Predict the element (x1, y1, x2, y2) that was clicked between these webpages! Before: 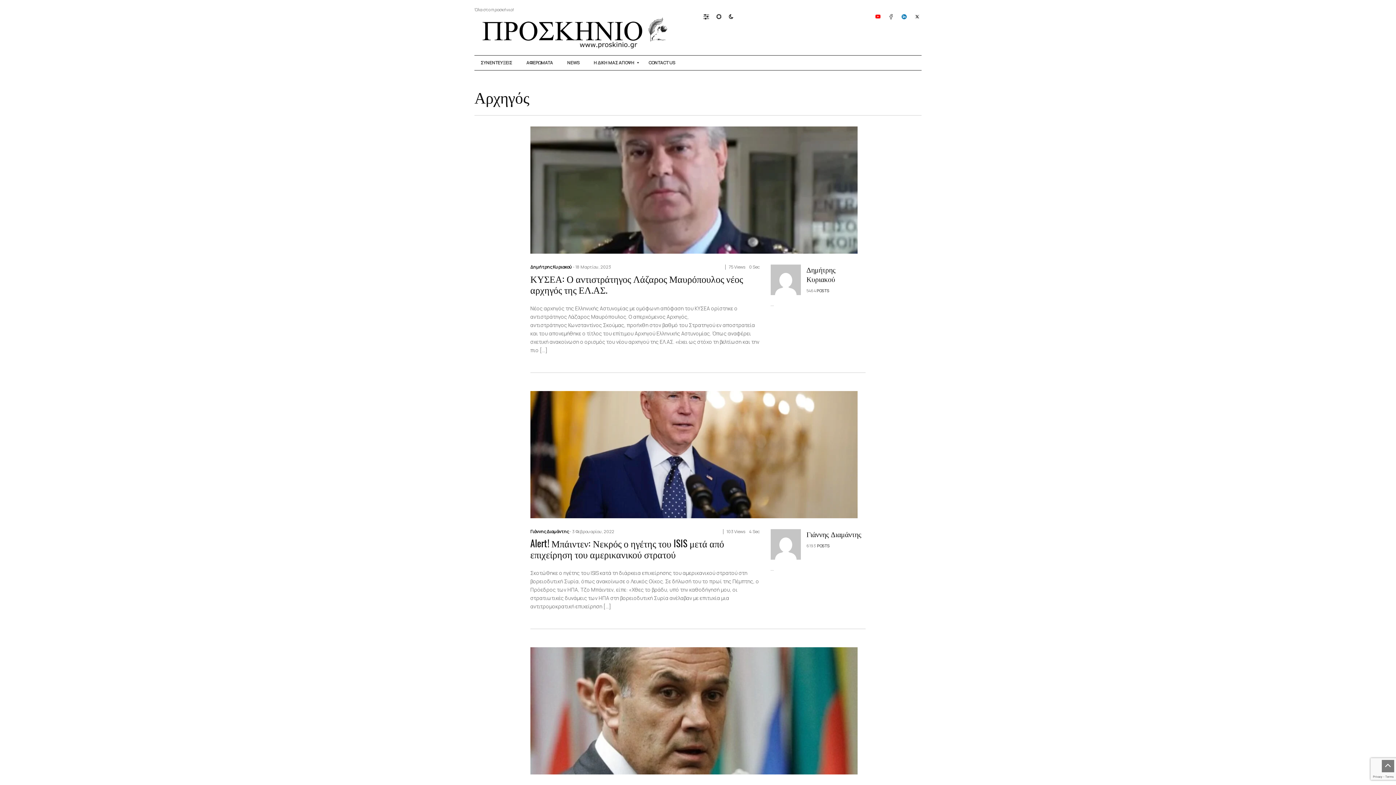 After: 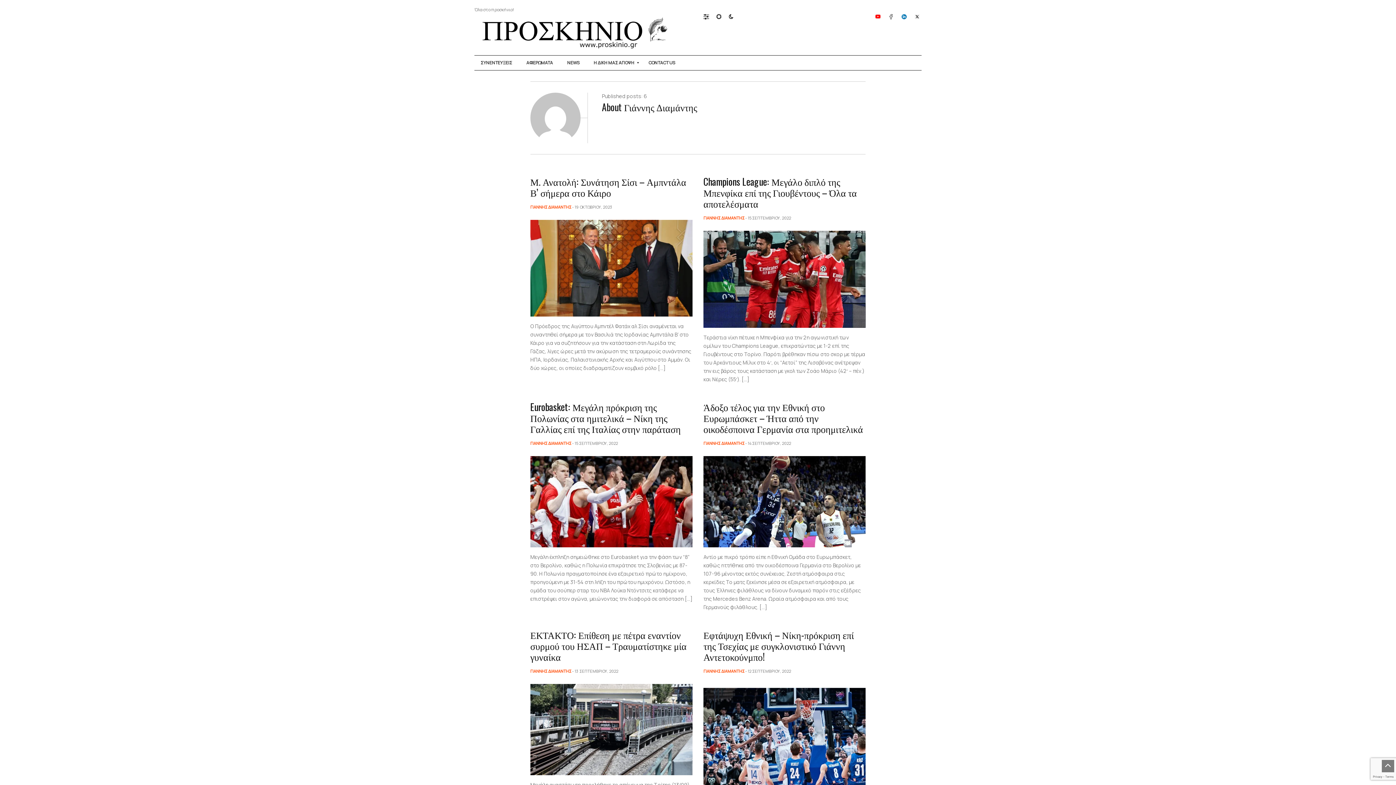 Action: label: Γιάννης Διαμάντης bbox: (806, 528, 861, 539)